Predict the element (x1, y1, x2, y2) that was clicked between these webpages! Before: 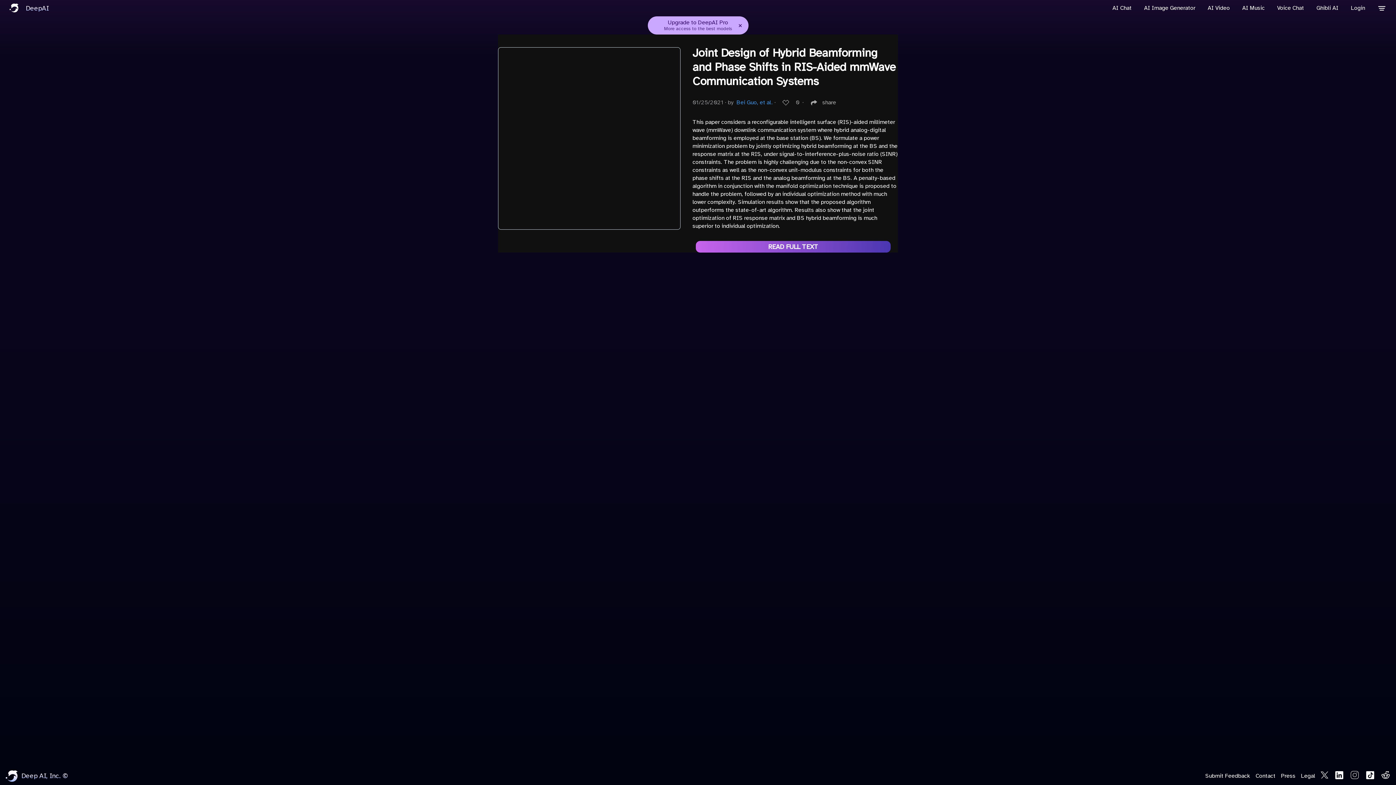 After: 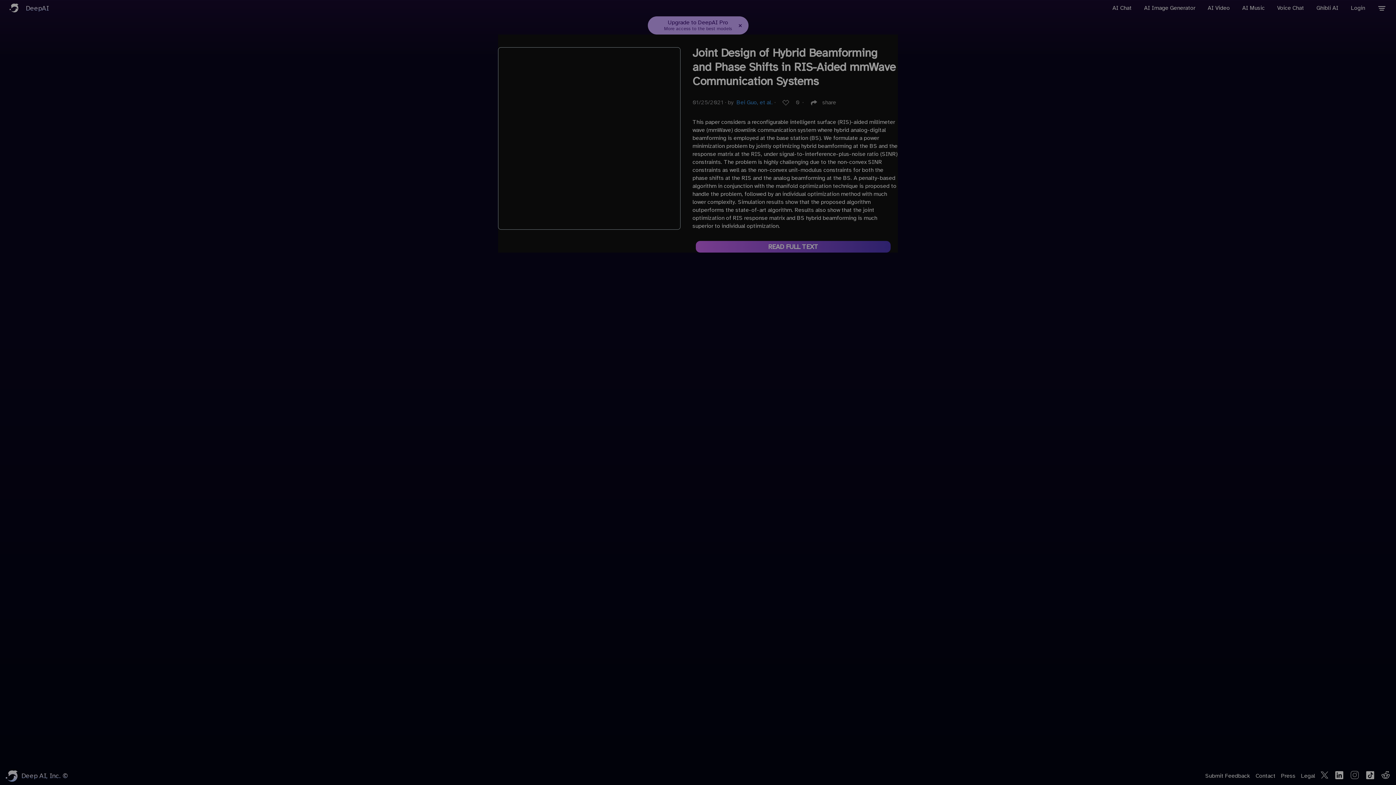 Action: bbox: (777, 96, 801, 109) label: 0